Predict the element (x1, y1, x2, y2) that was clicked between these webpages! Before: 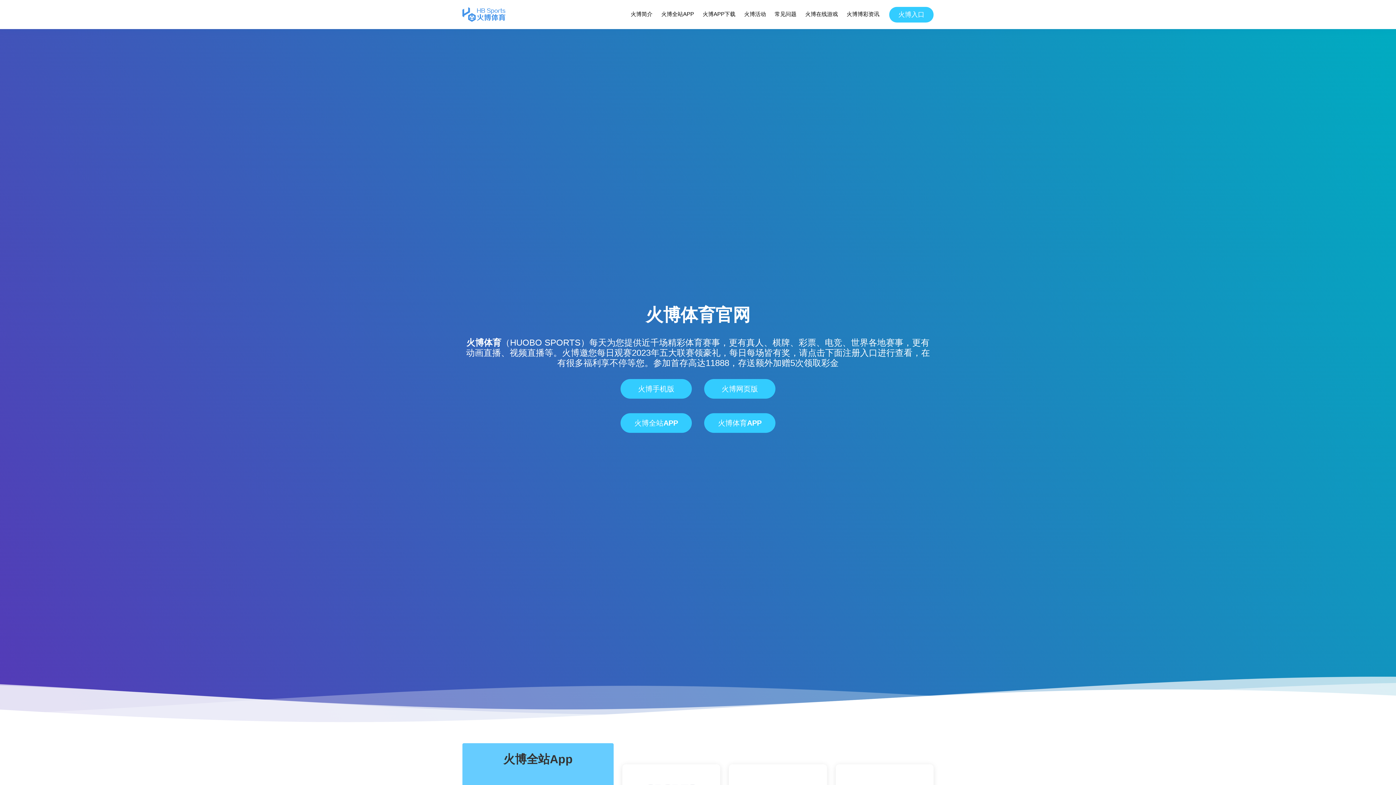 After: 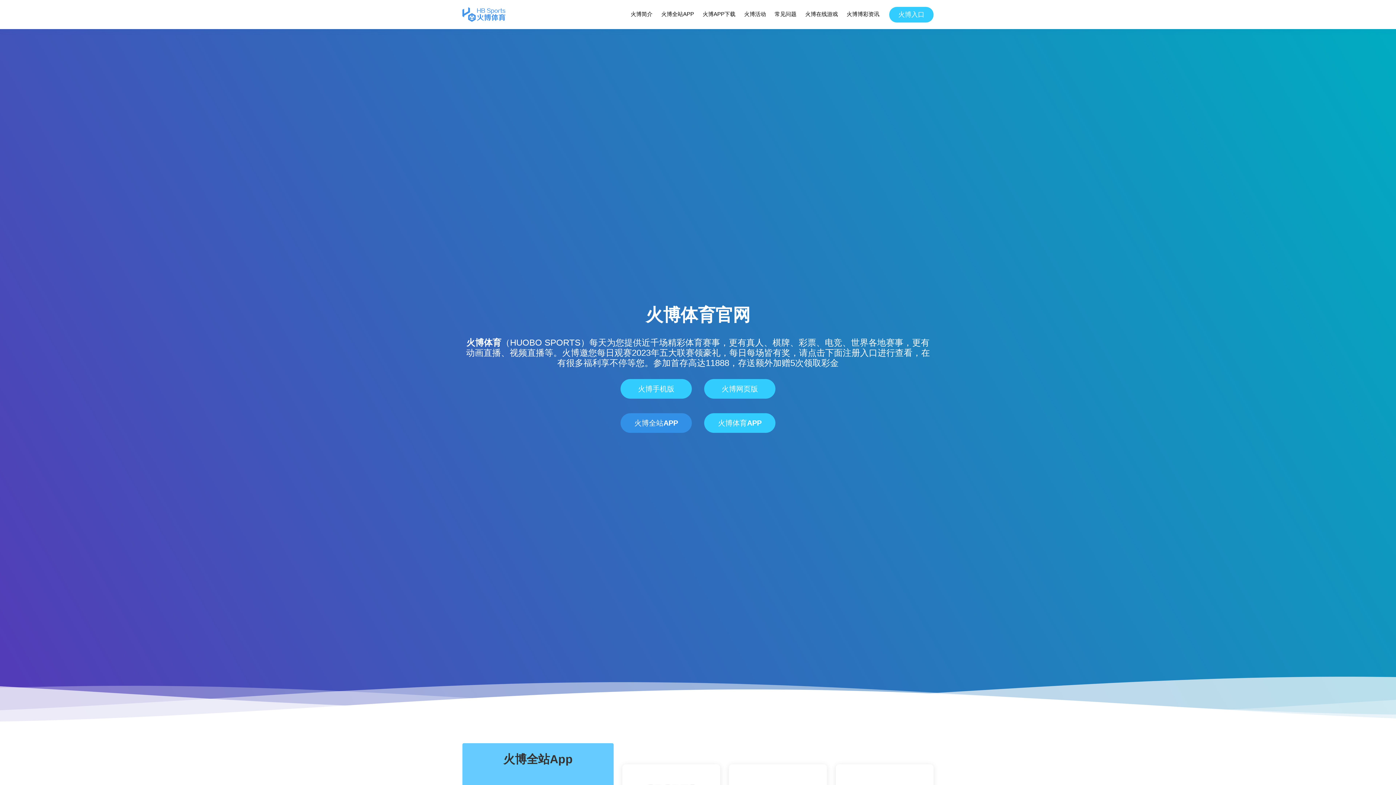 Action: label: 火博全站APP bbox: (620, 413, 692, 433)